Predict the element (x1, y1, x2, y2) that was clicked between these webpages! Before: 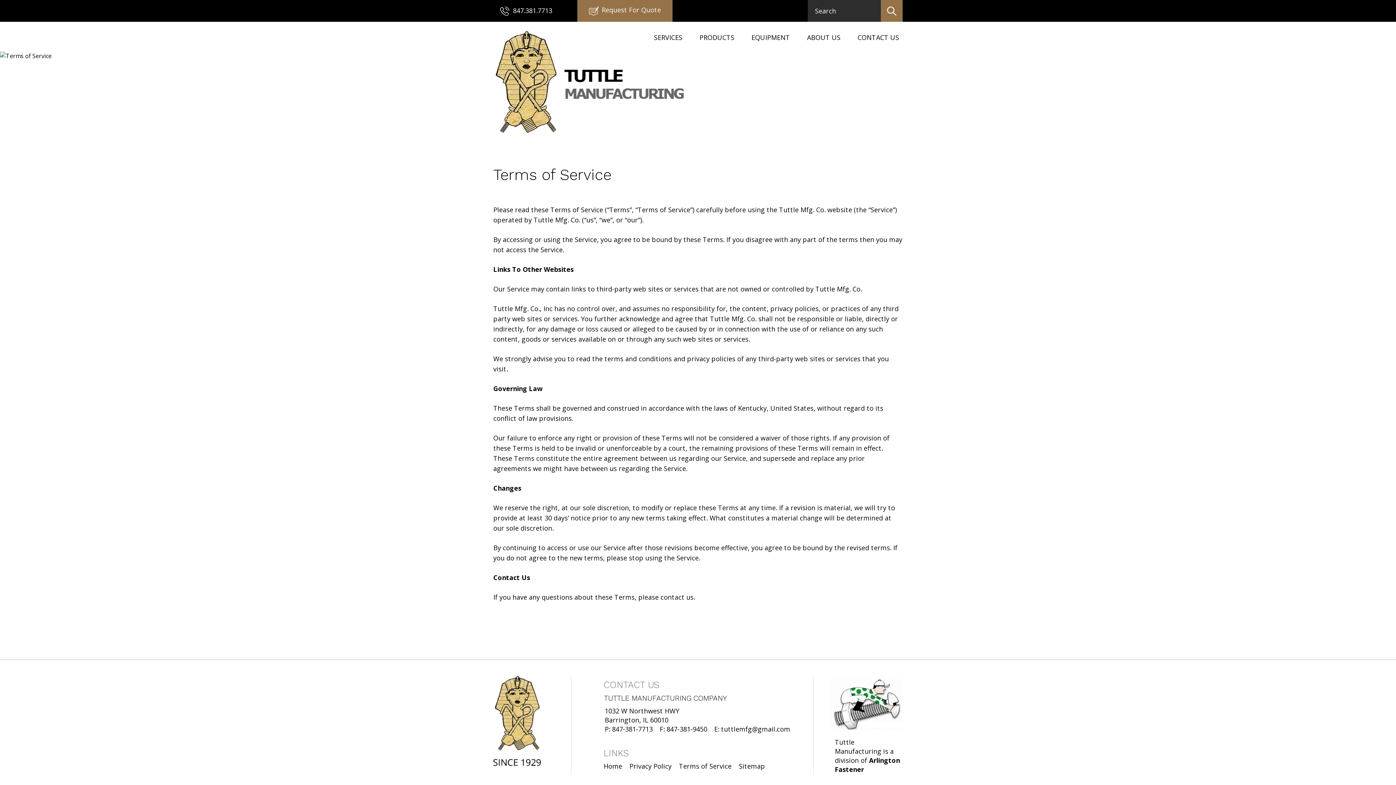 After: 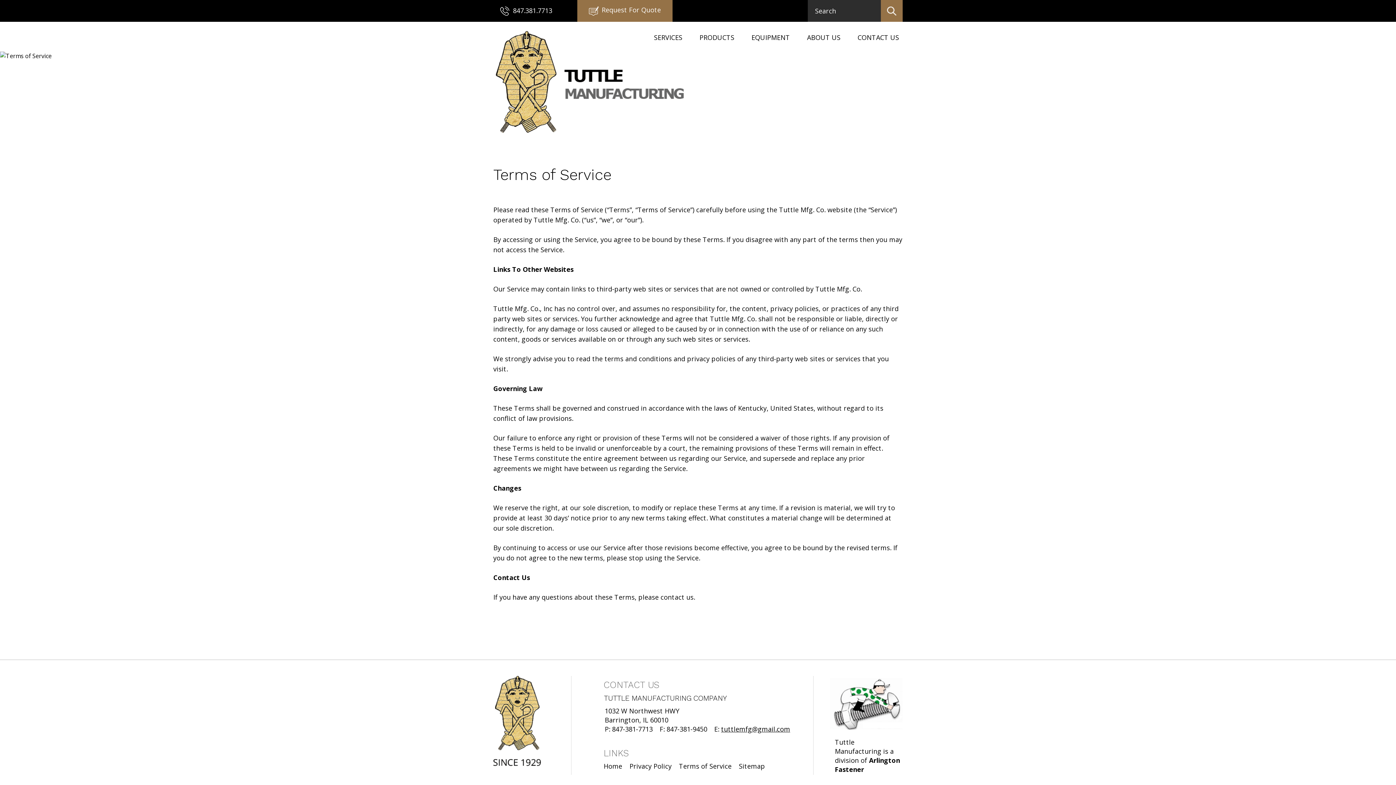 Action: label: tuttlemfg@gmail.com bbox: (721, 725, 790, 733)